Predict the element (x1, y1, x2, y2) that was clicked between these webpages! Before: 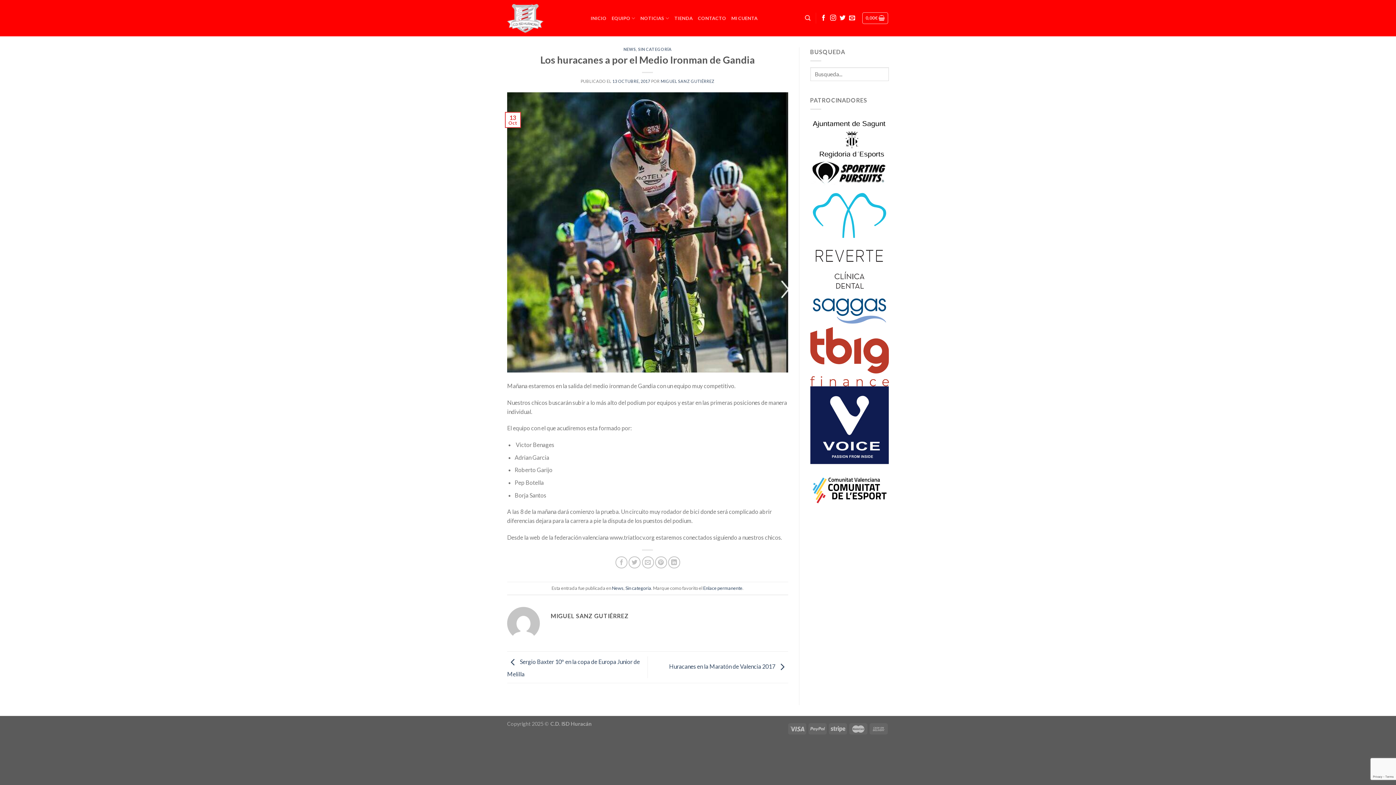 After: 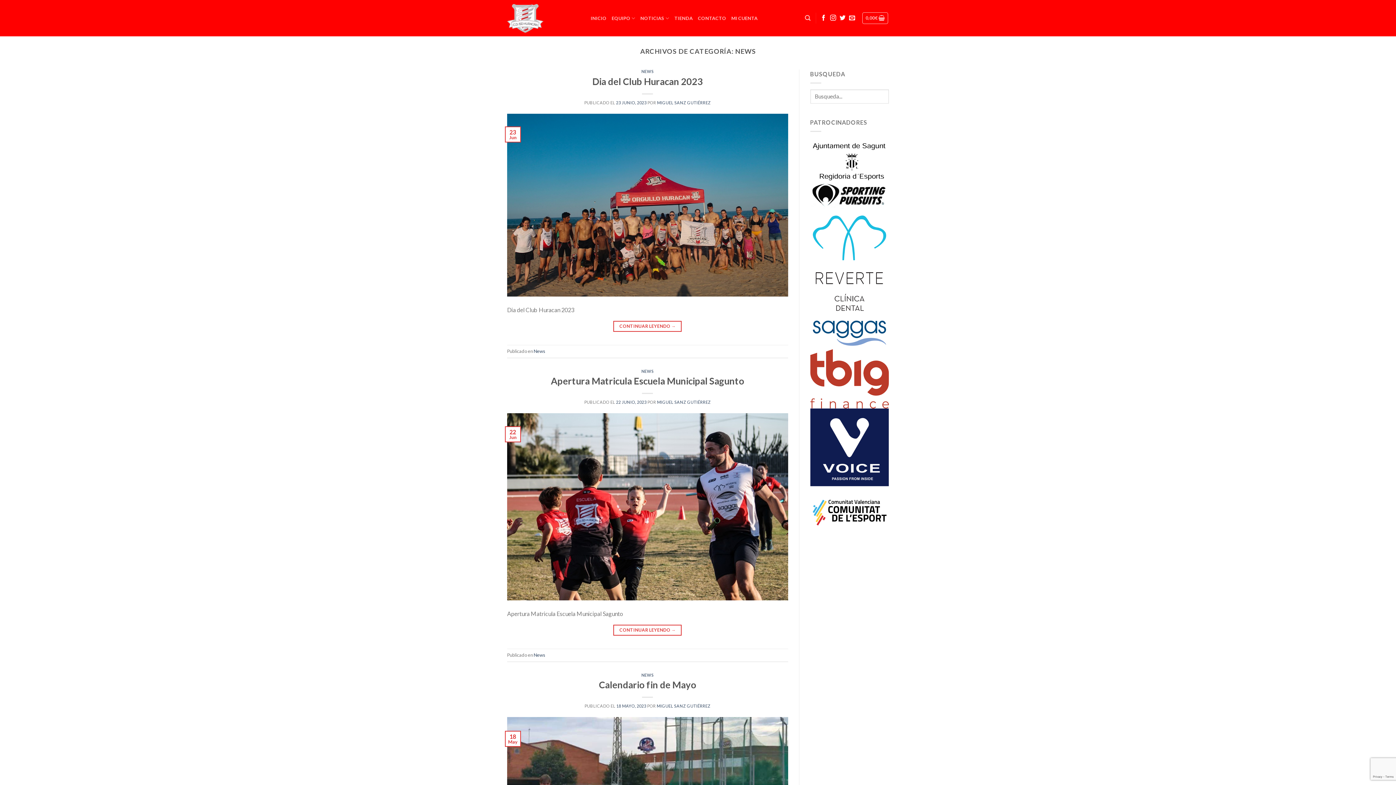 Action: bbox: (612, 585, 623, 591) label: News